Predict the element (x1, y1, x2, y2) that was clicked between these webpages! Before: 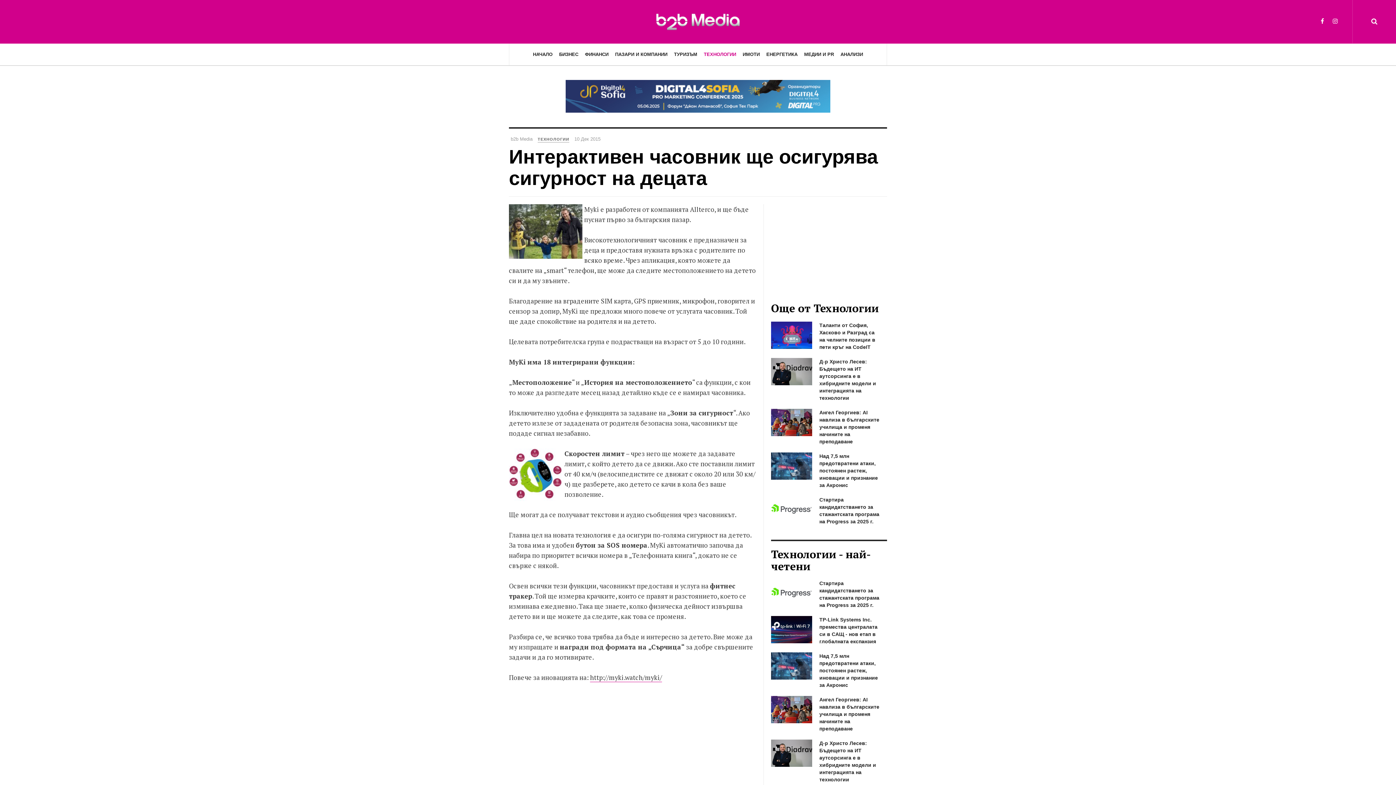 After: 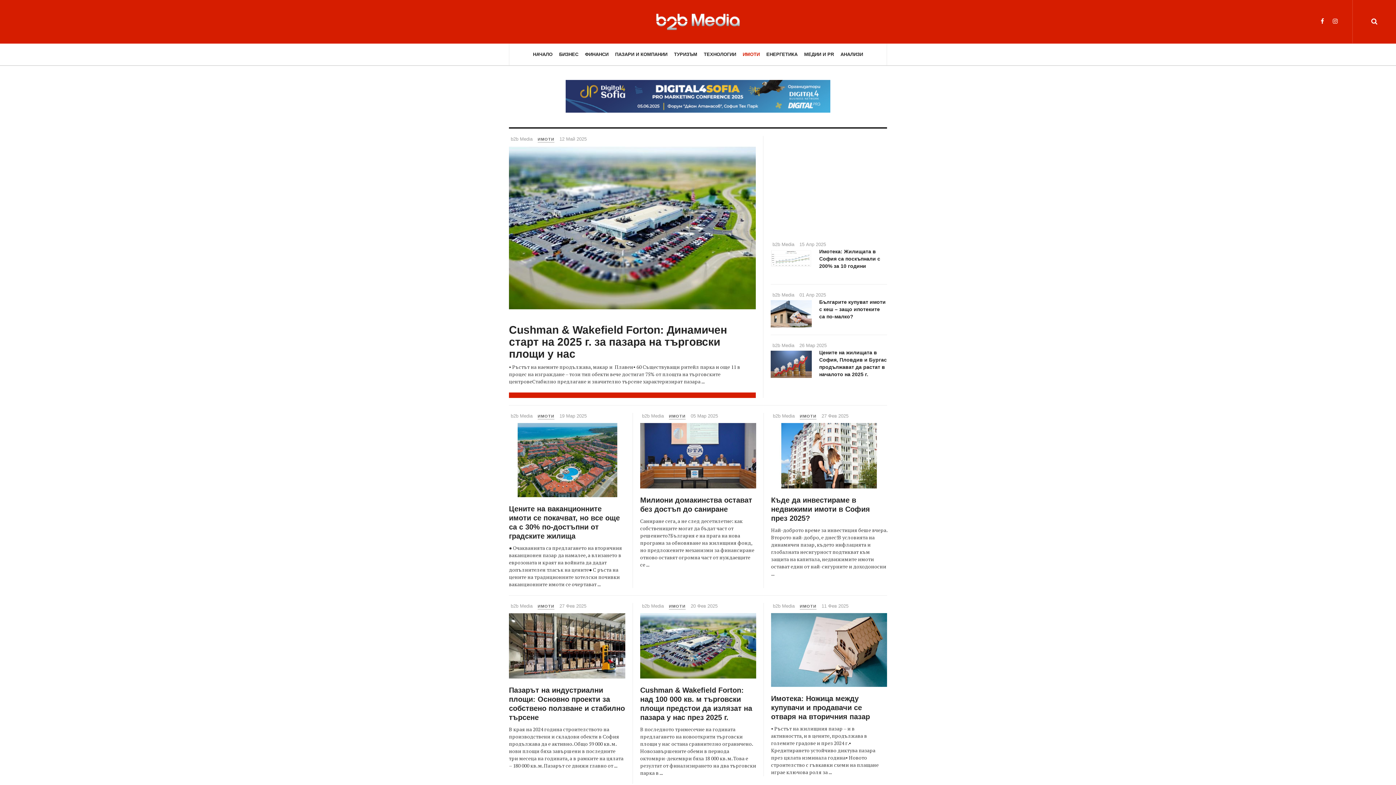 Action: label: ИМОТИ bbox: (742, 43, 760, 65)